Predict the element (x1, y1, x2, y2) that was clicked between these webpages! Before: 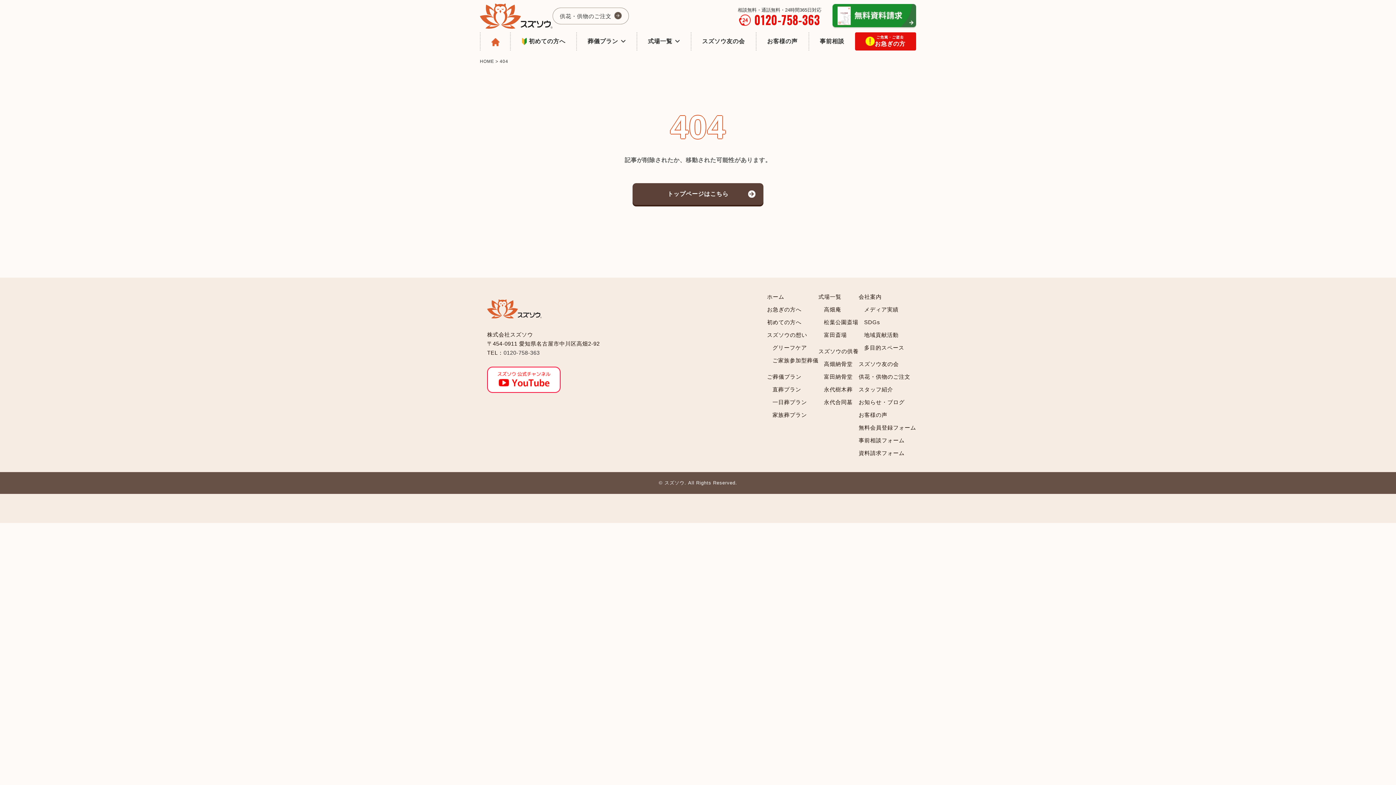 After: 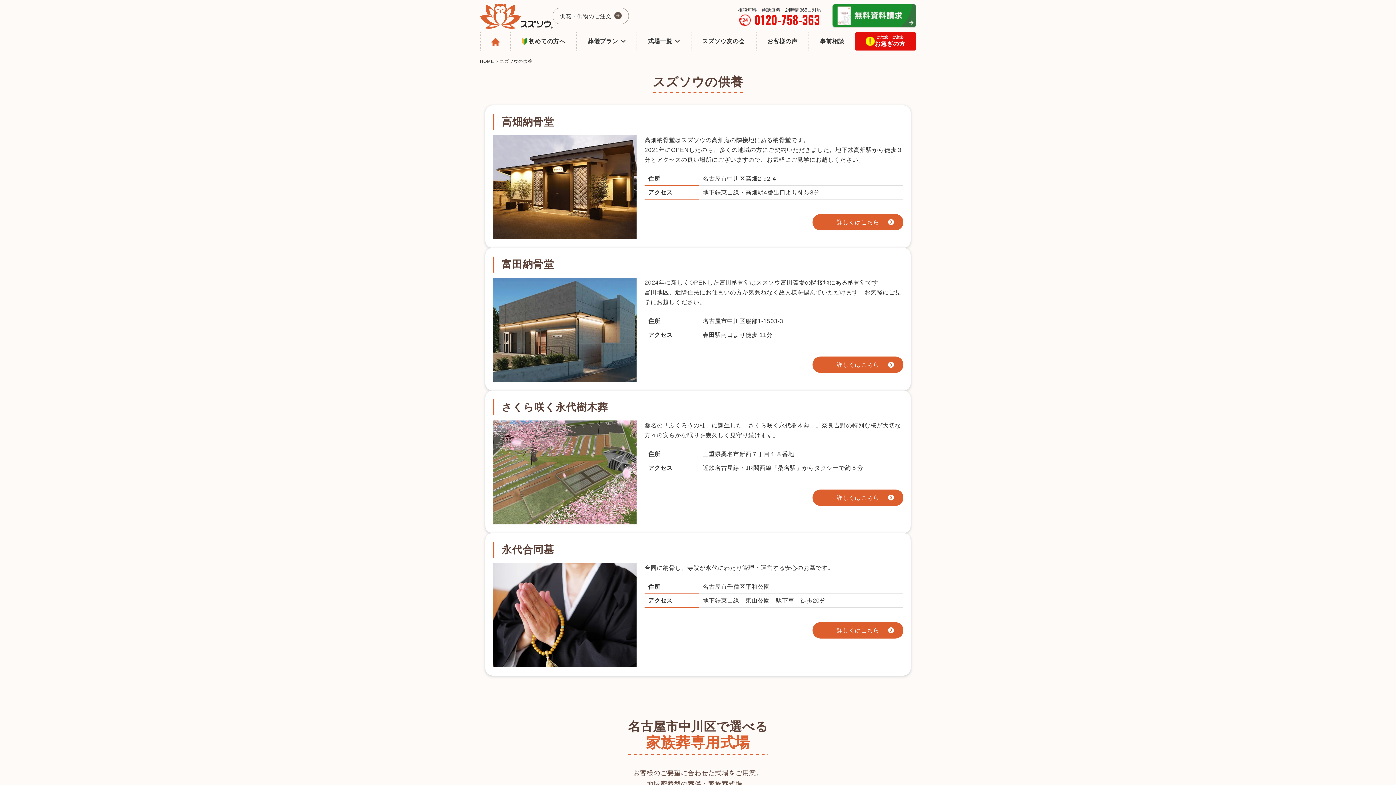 Action: bbox: (818, 348, 858, 354) label: スズソウの供養